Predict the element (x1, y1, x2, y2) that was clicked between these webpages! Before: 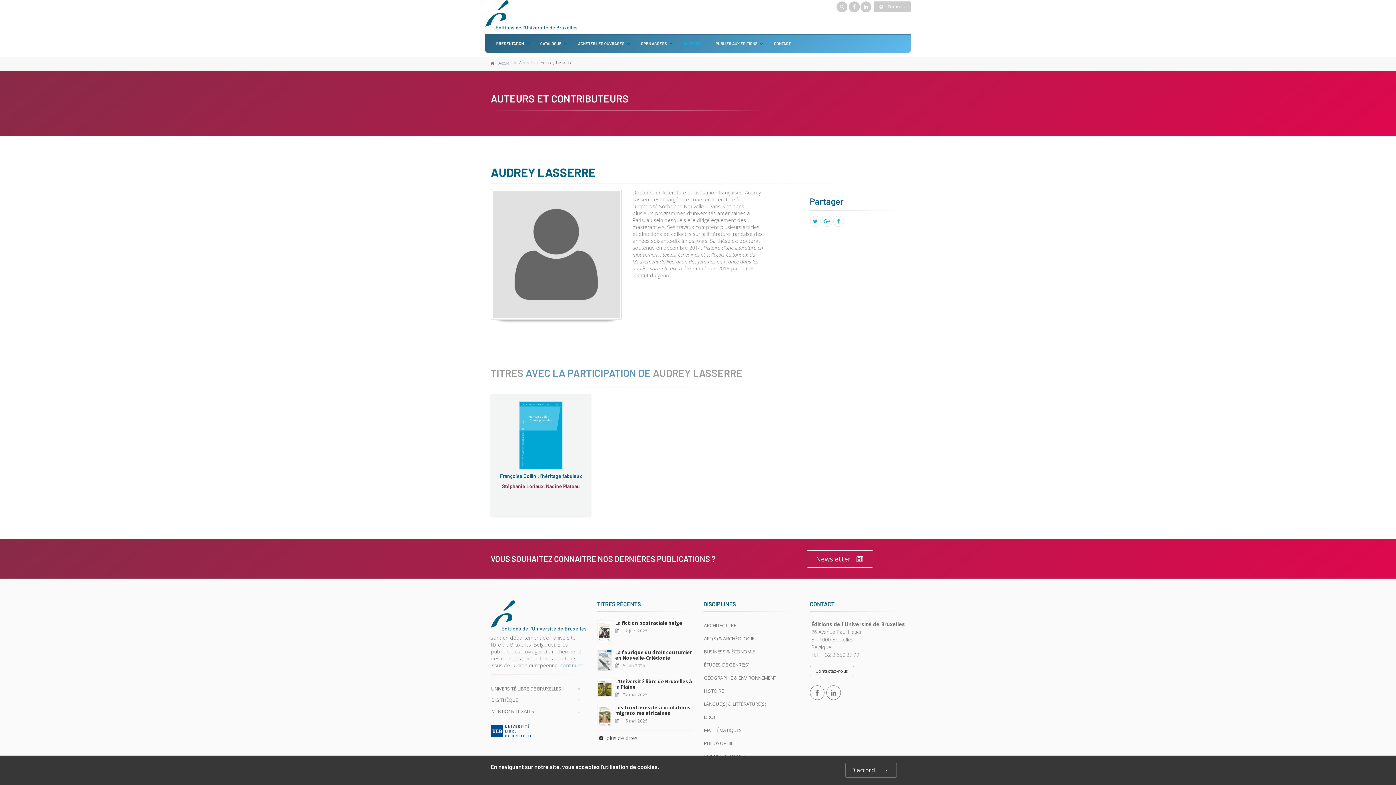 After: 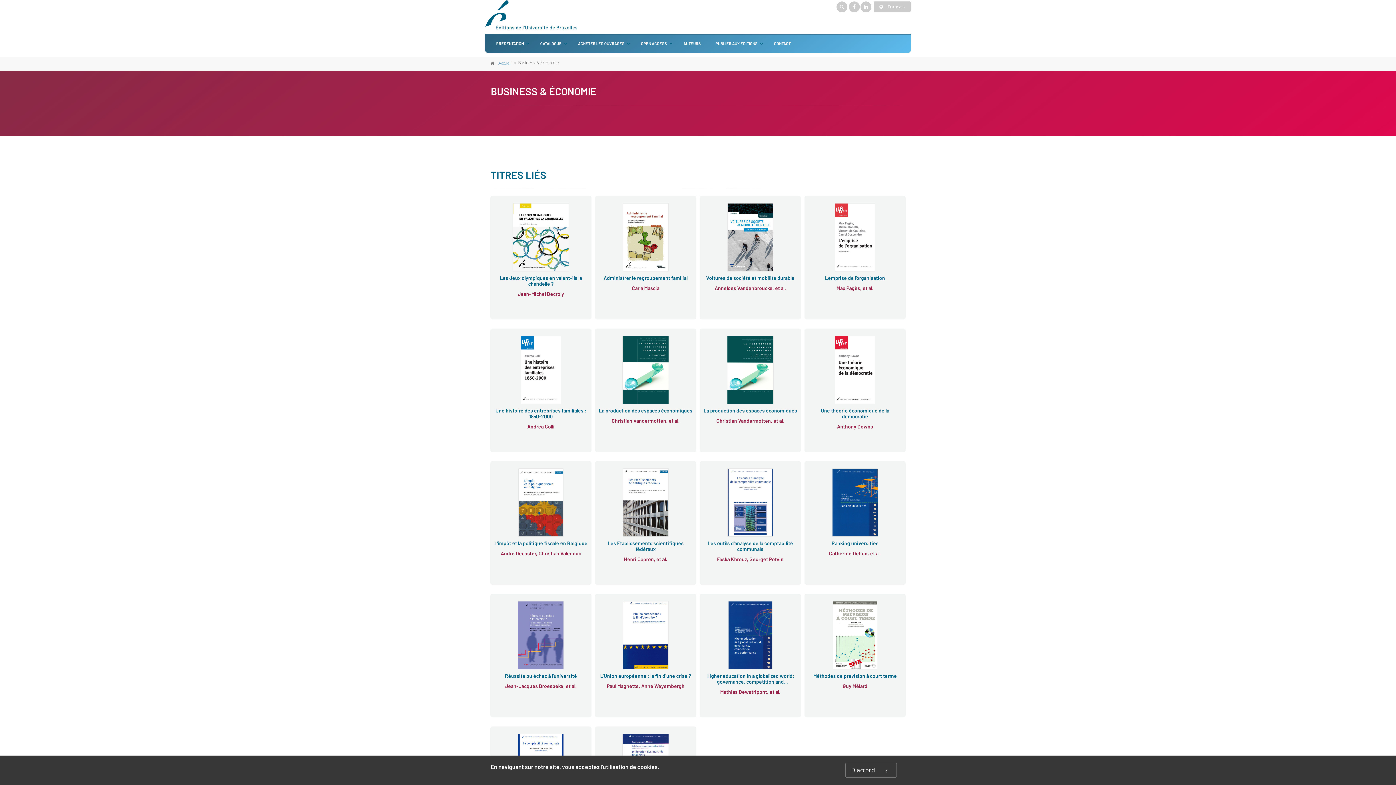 Action: label: BUSINESS & ÉCONOMIE bbox: (703, 646, 799, 657)